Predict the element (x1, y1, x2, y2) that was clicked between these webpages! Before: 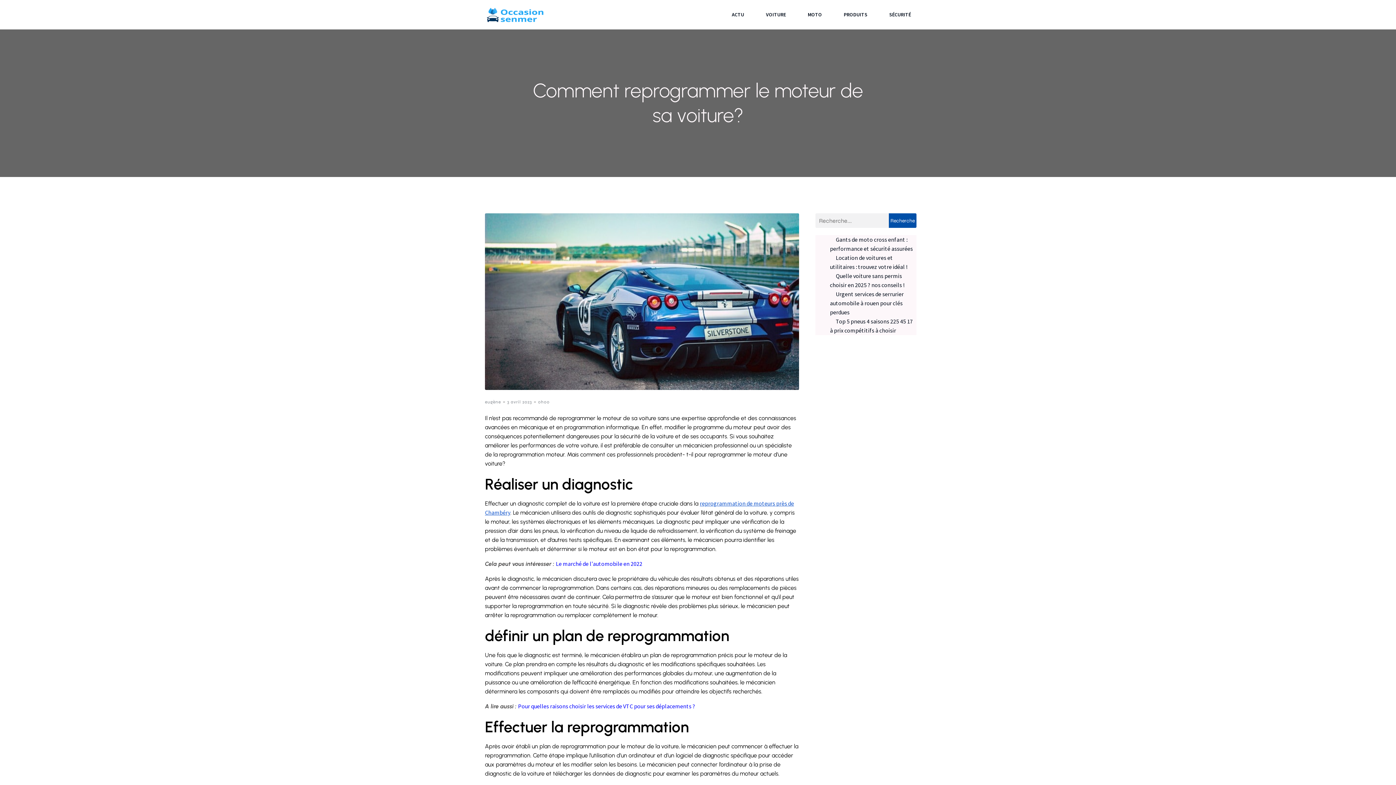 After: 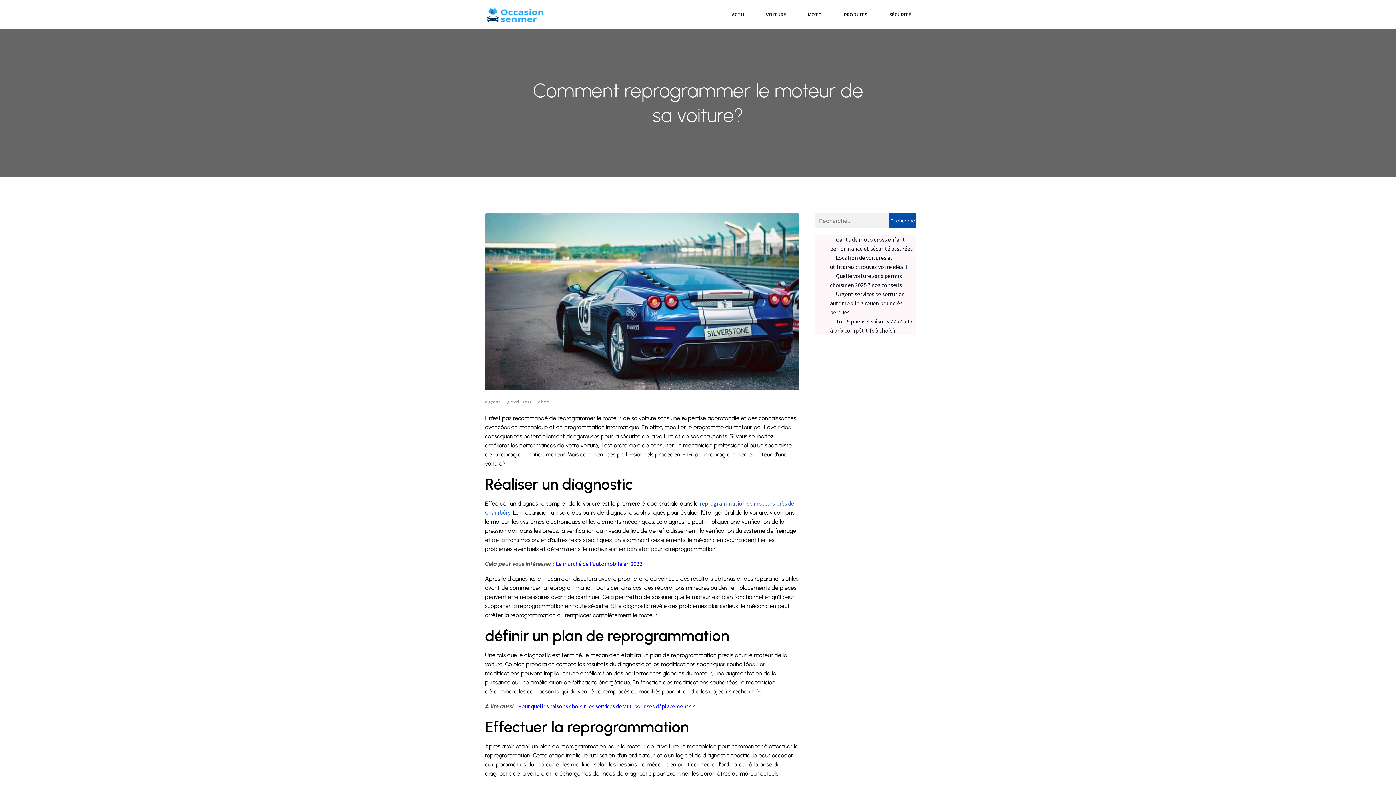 Action: label: 0h00 bbox: (538, 398, 549, 405)